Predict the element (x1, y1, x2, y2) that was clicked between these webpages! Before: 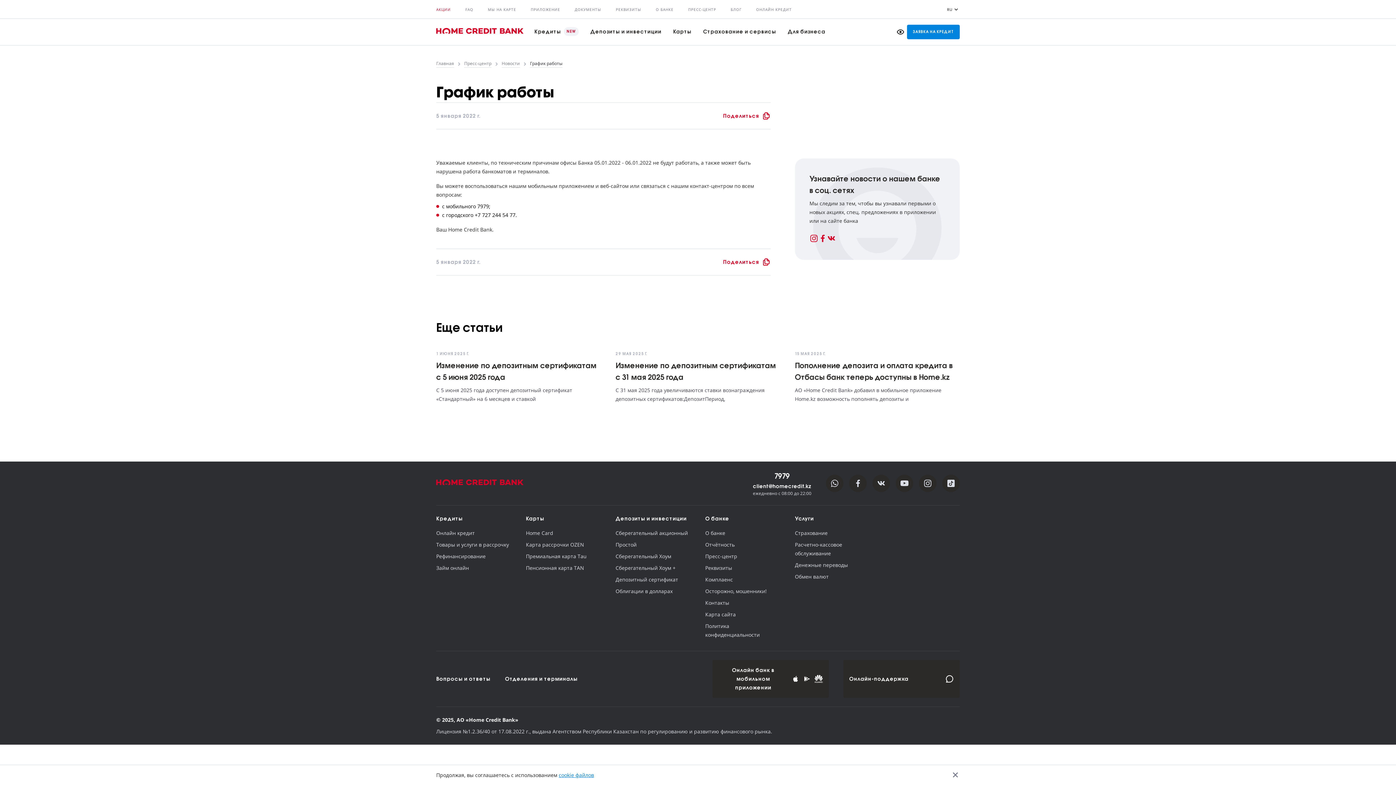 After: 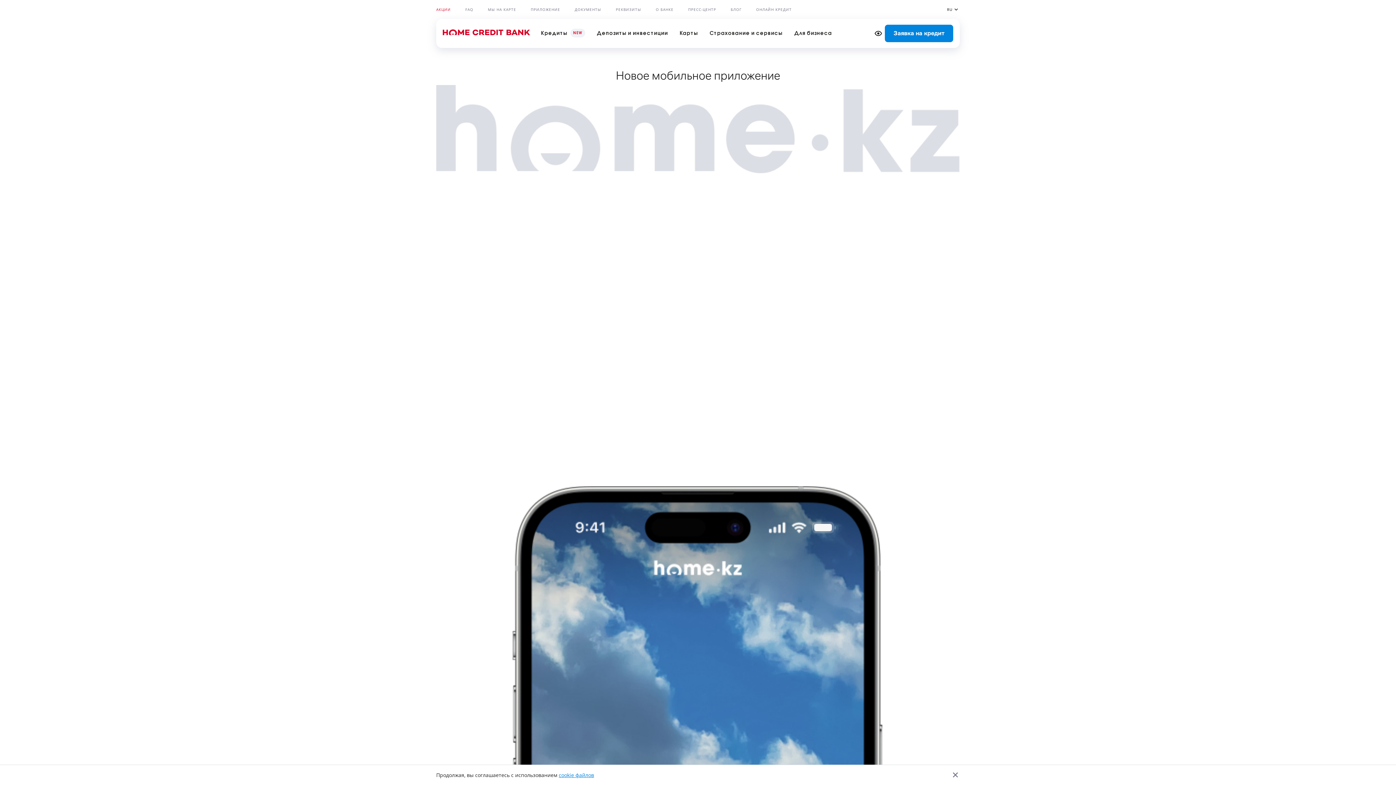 Action: bbox: (530, 6, 574, 12) label: ПРИЛОЖЕНИЕ